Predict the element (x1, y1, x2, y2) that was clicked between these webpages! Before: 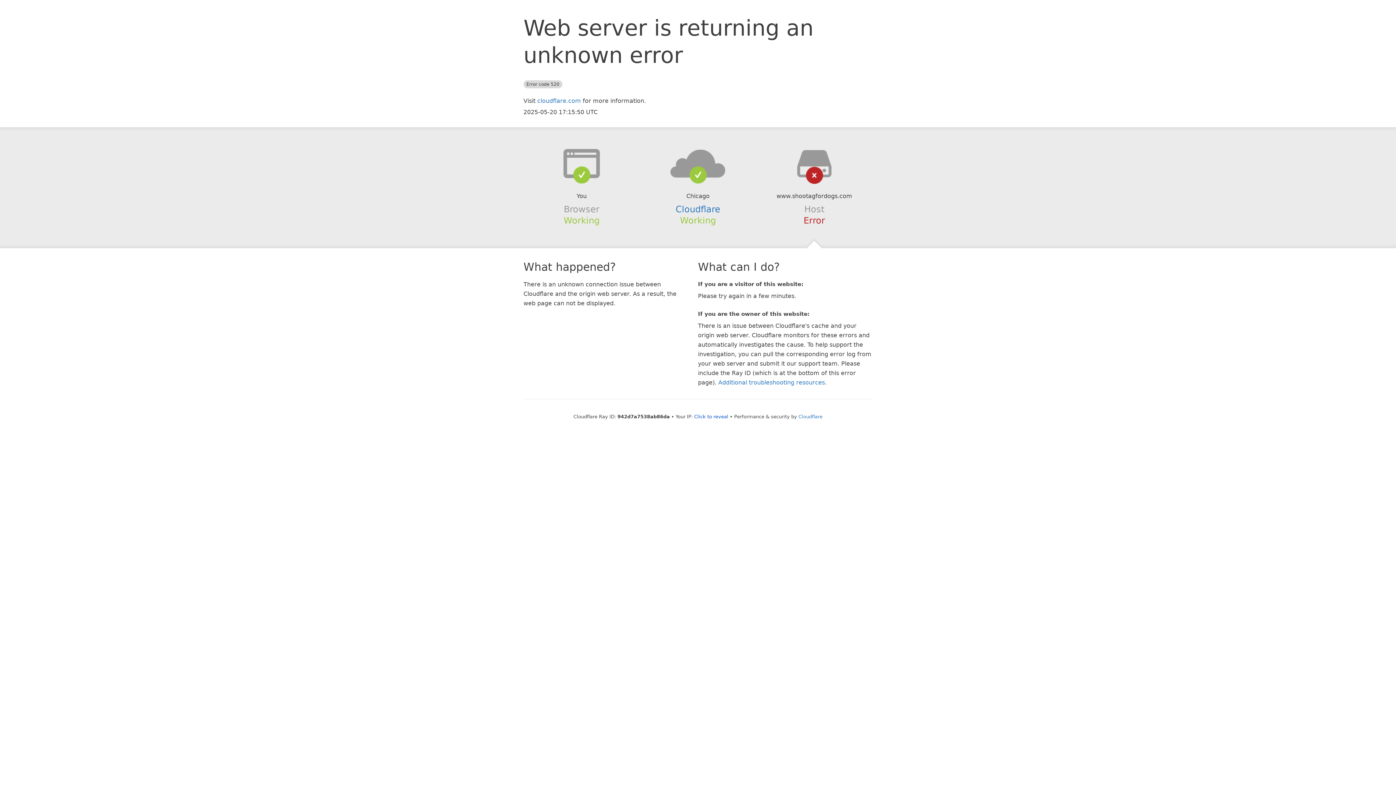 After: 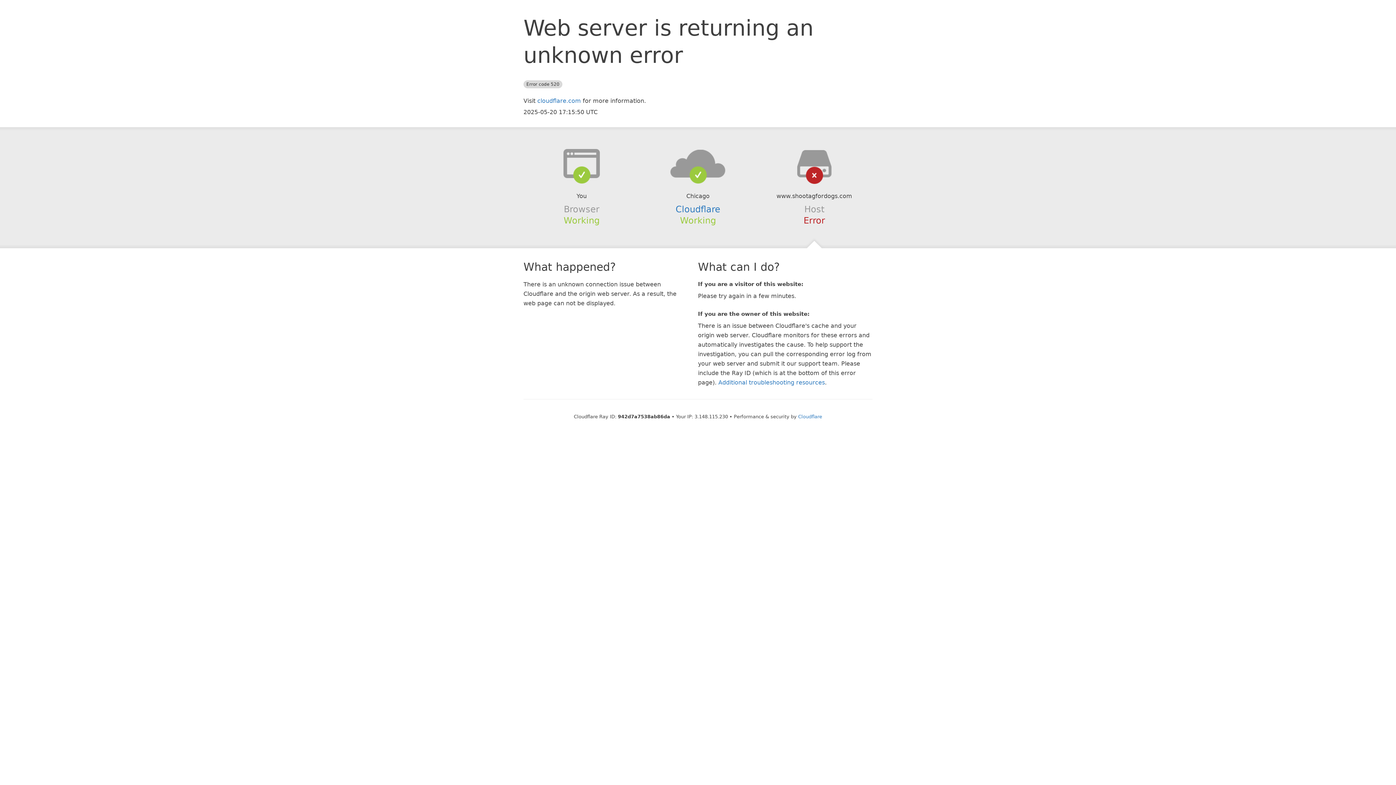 Action: label: Click to reveal bbox: (694, 414, 728, 419)